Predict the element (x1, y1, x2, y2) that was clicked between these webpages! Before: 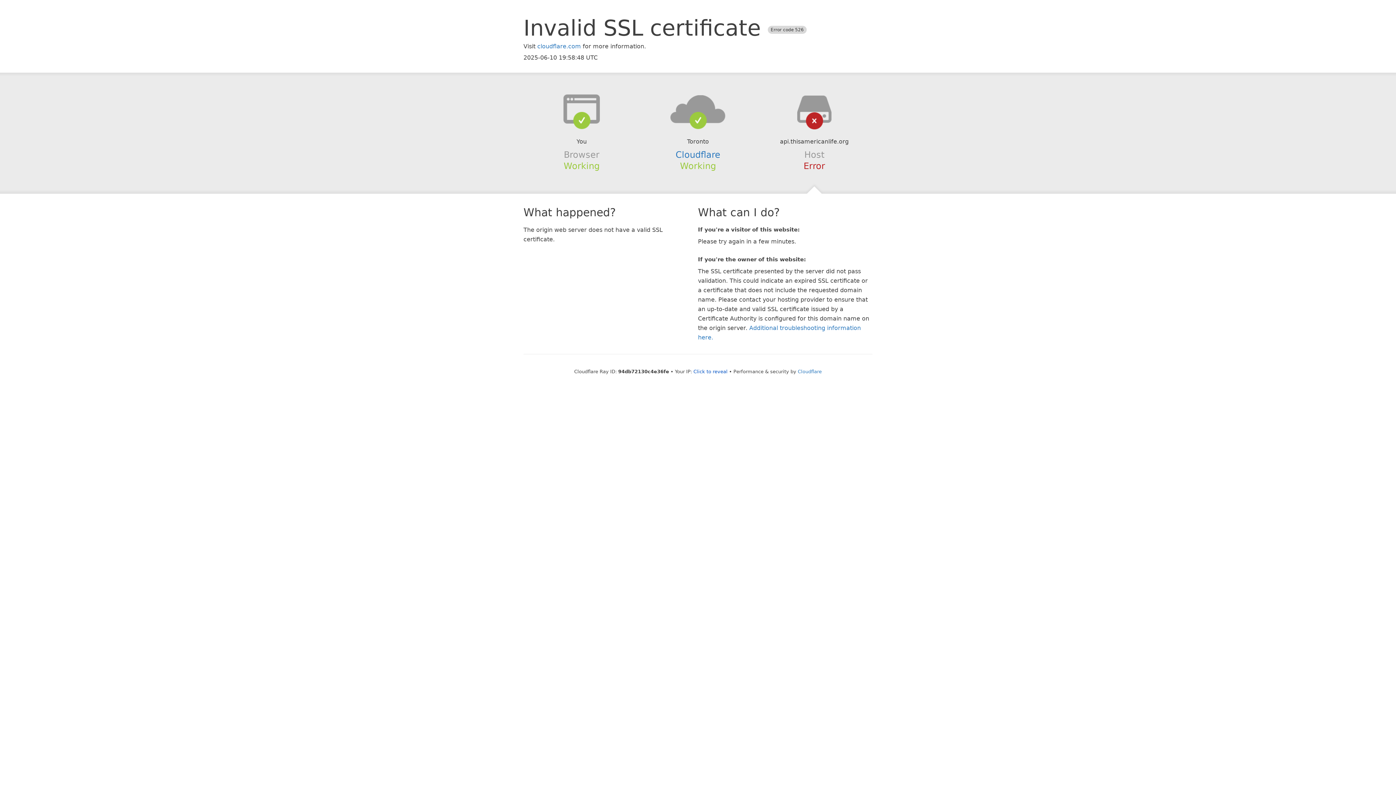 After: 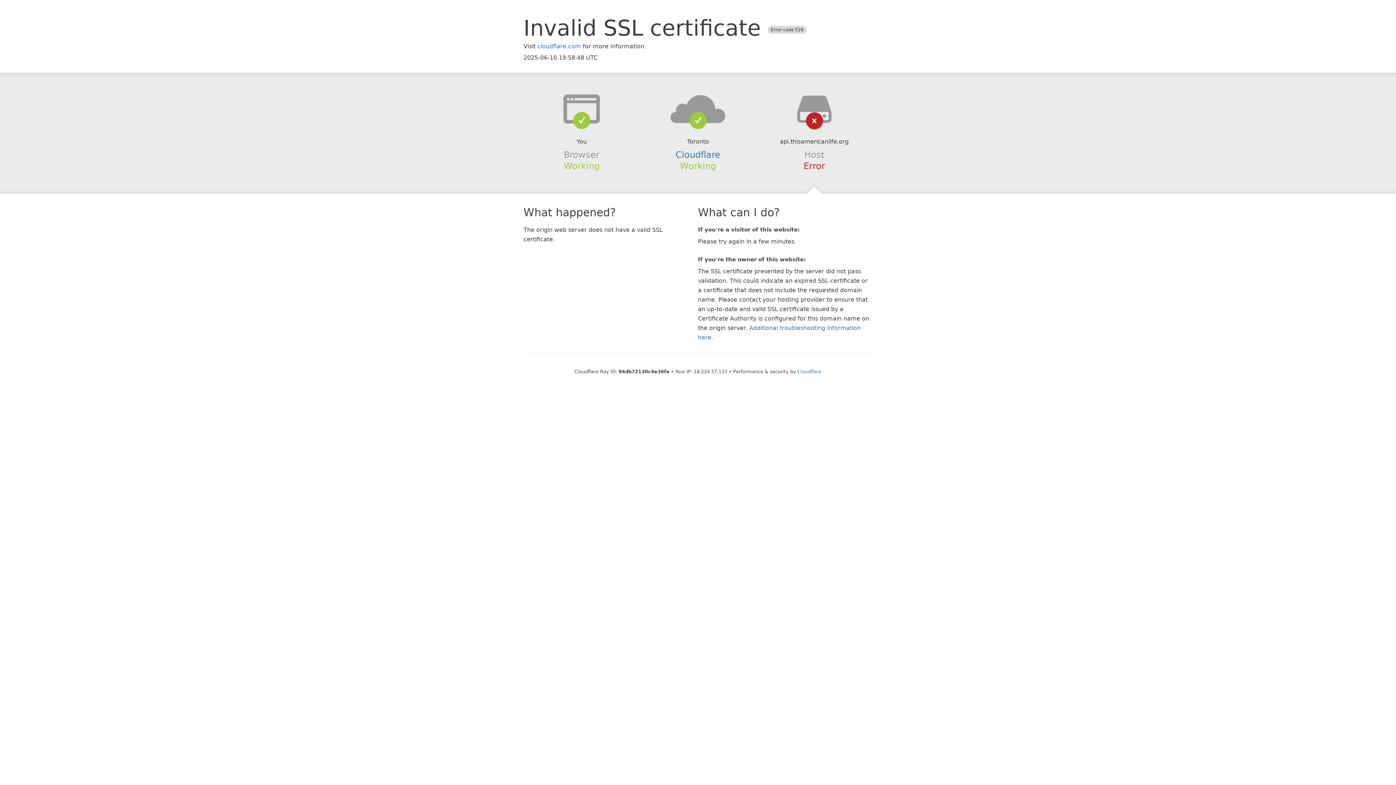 Action: label: Click to reveal bbox: (693, 368, 727, 374)